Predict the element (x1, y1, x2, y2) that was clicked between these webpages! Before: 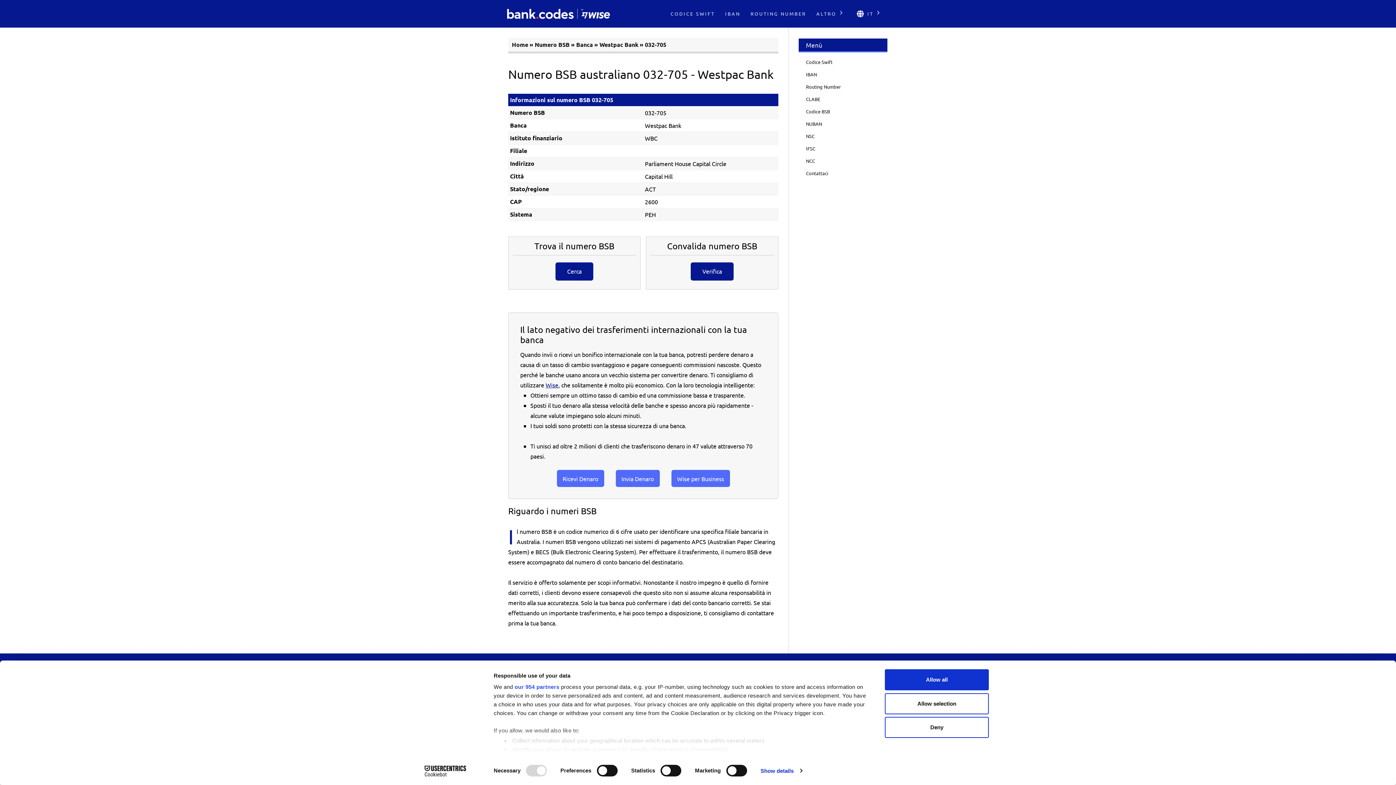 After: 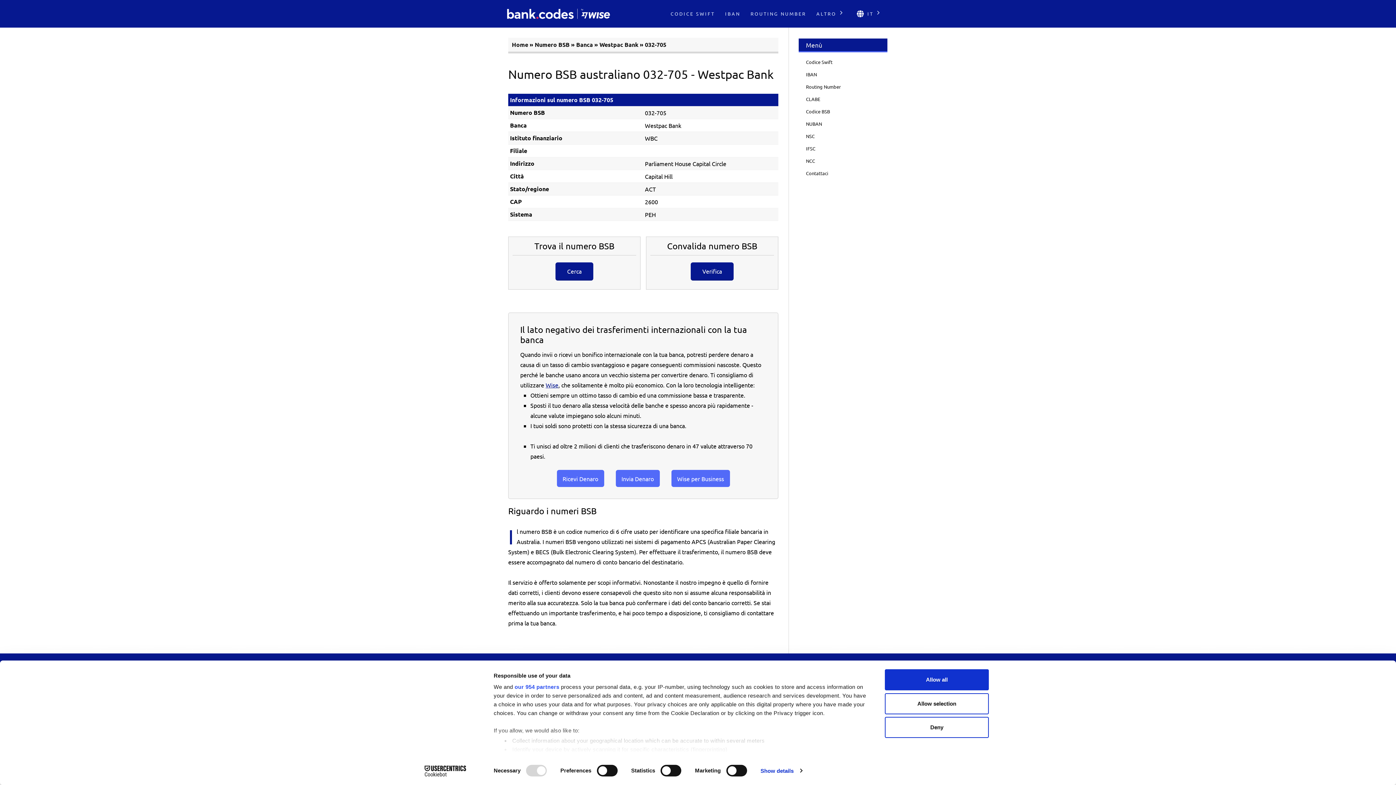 Action: bbox: (645, 40, 666, 48) label: 032-705